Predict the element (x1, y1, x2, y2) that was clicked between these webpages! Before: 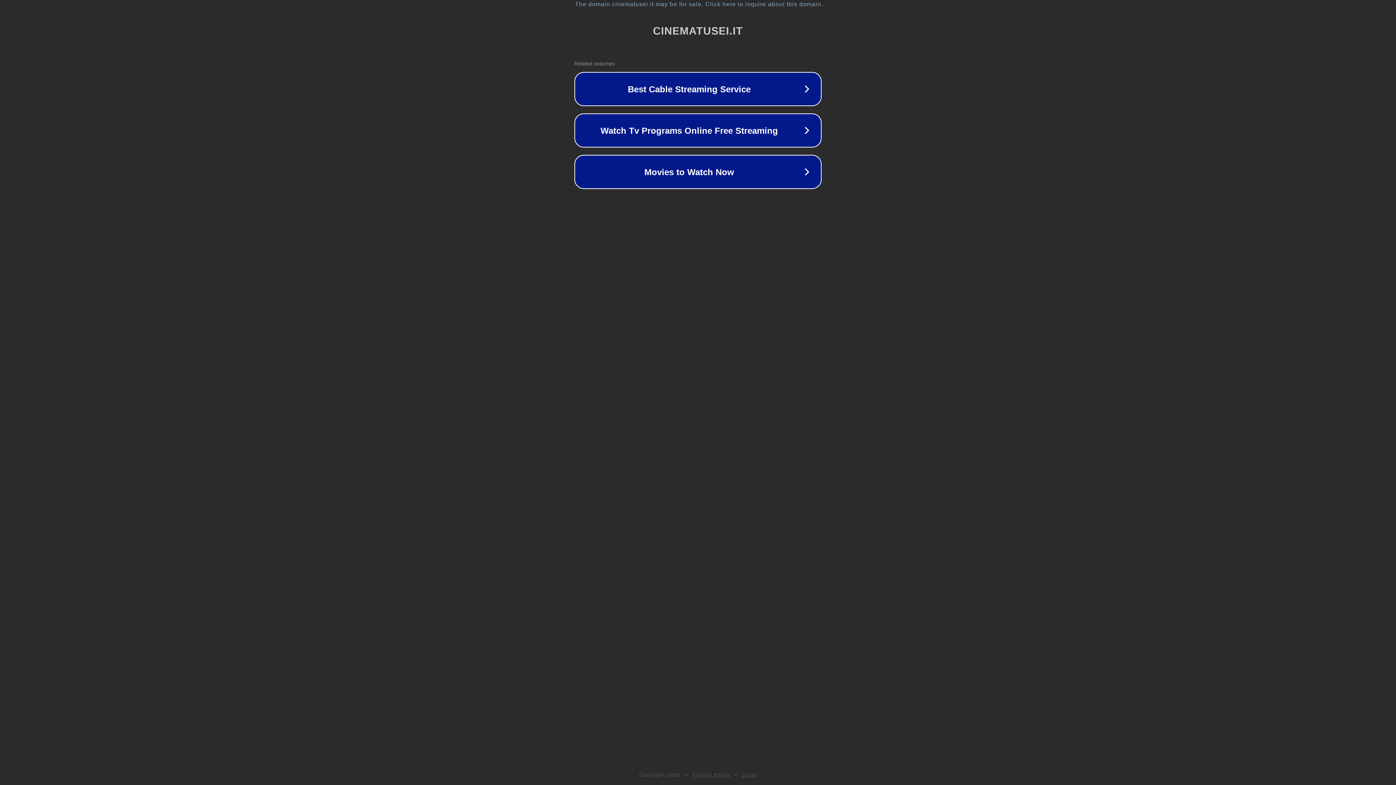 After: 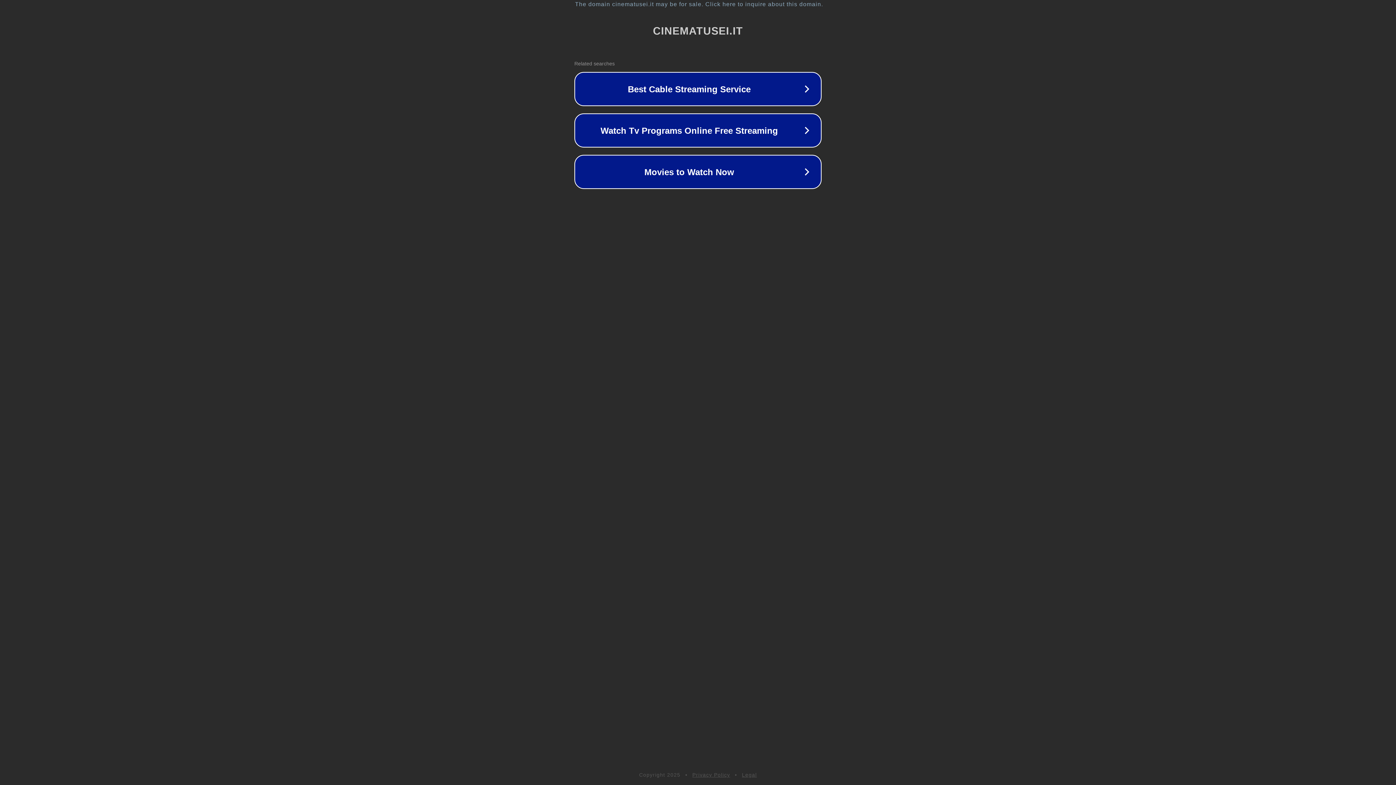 Action: label: Privacy Policy bbox: (692, 772, 730, 778)